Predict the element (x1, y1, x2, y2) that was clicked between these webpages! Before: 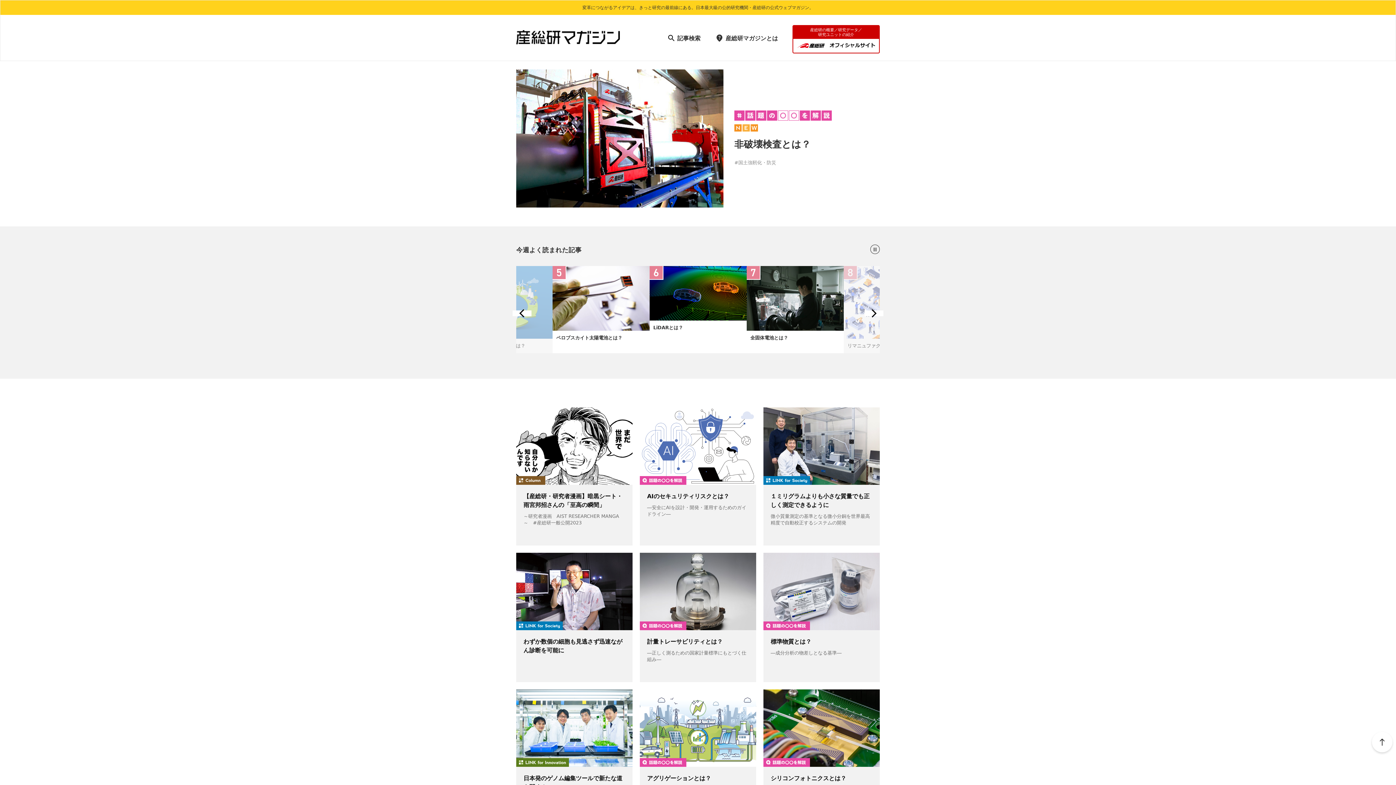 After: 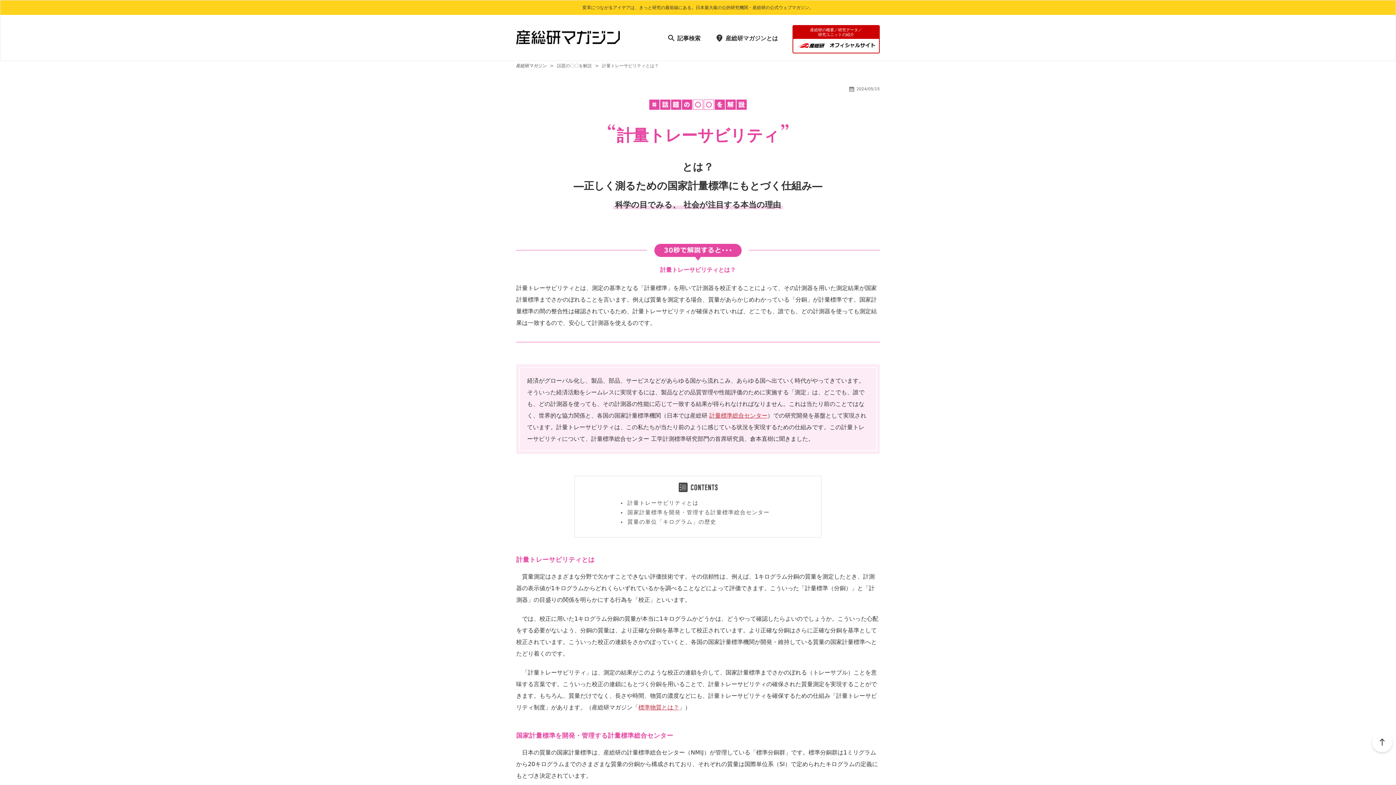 Action: bbox: (640, 553, 756, 630)